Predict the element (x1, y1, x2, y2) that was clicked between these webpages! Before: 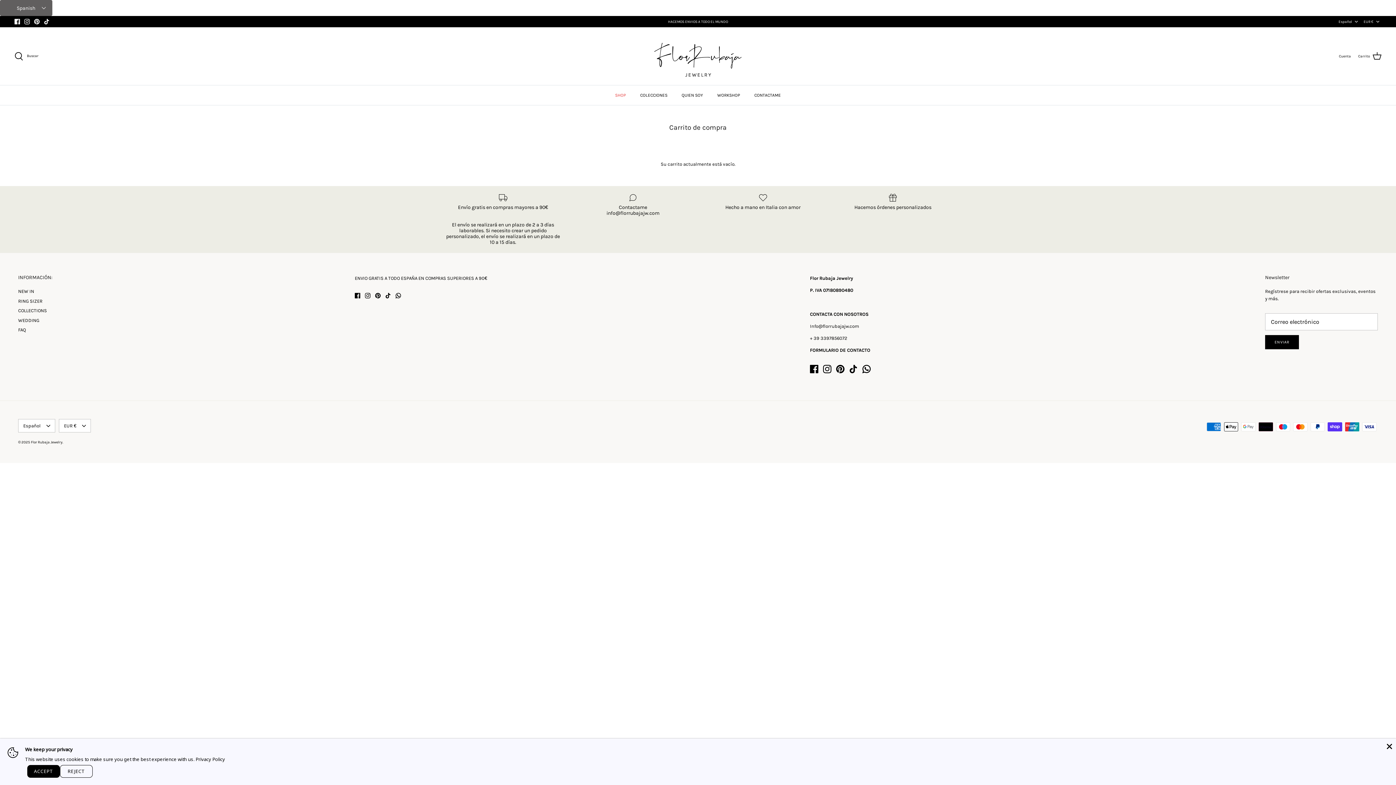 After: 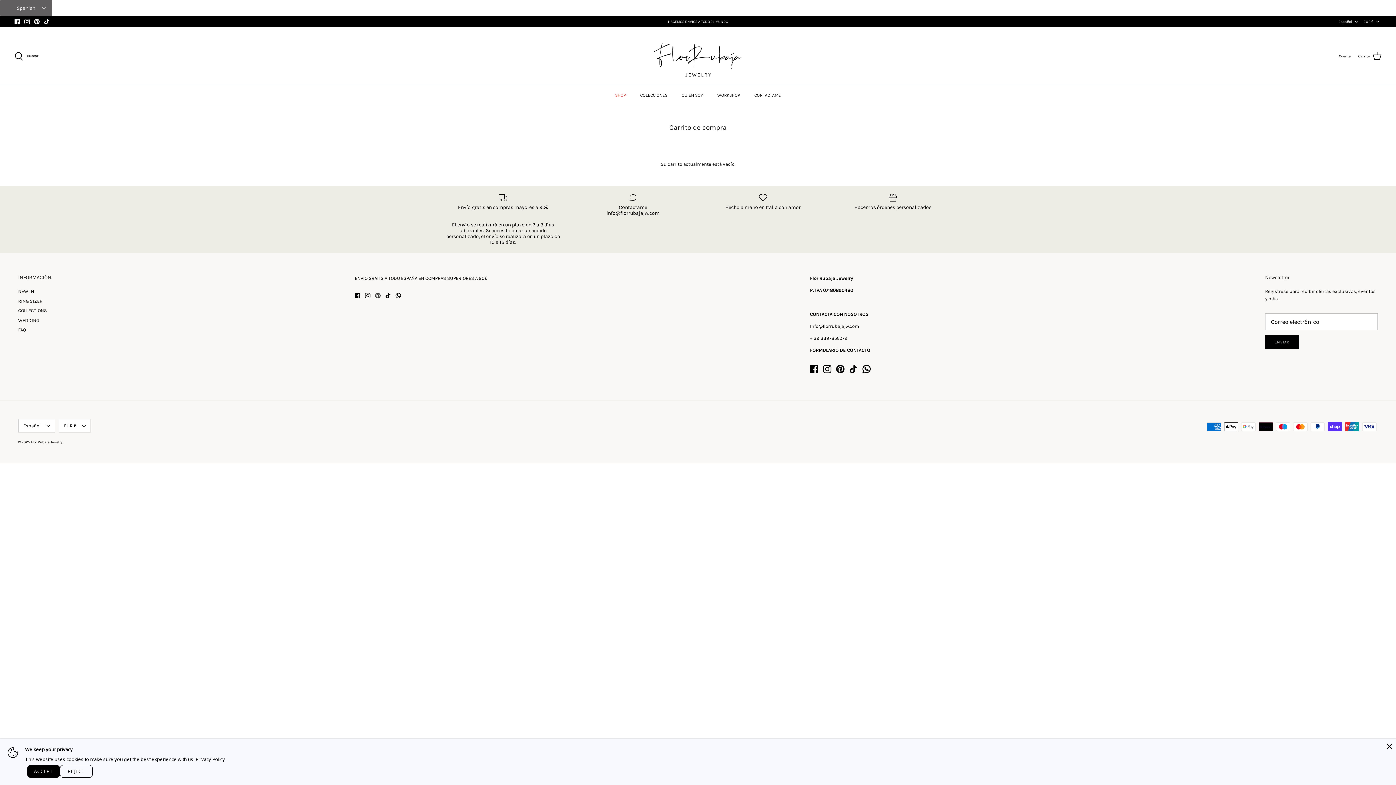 Action: bbox: (375, 293, 380, 298) label: Pinterest